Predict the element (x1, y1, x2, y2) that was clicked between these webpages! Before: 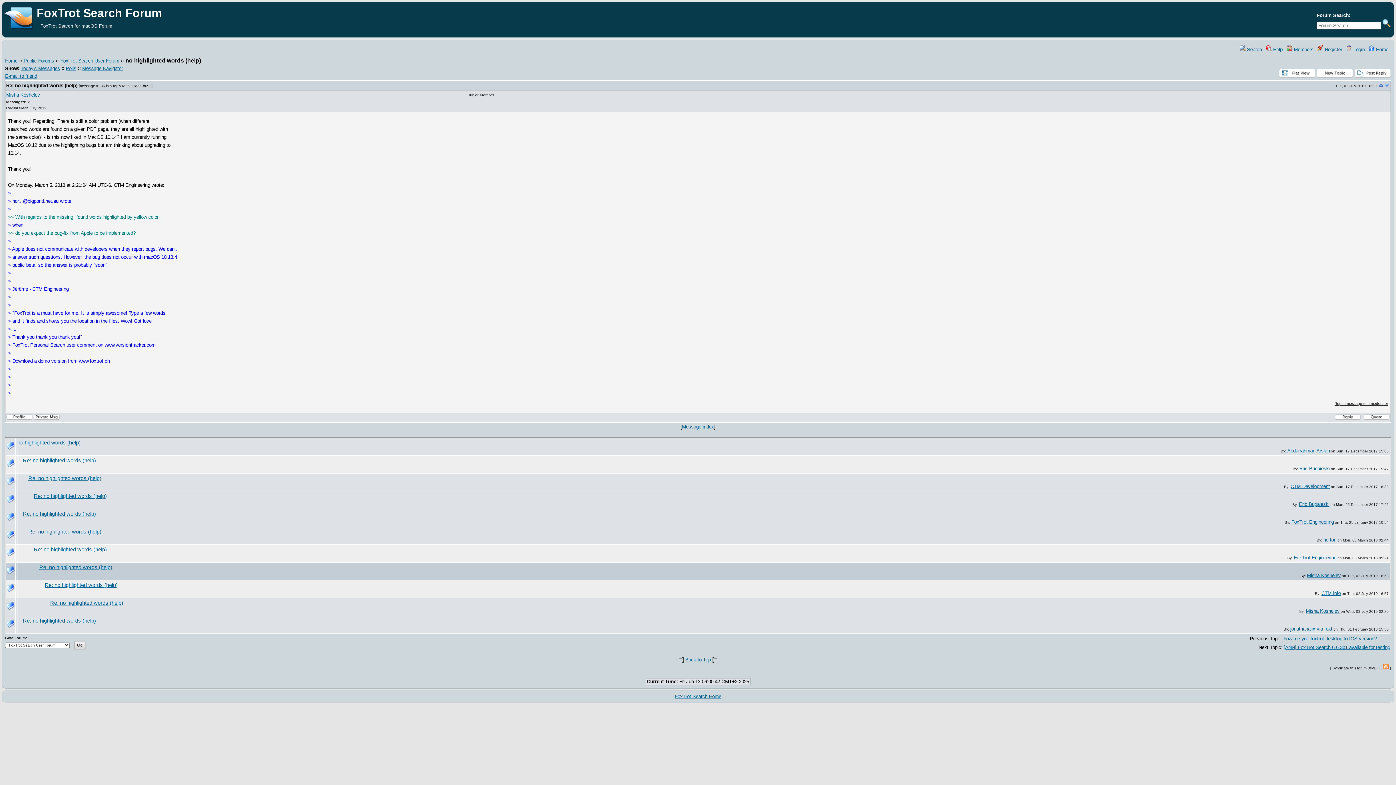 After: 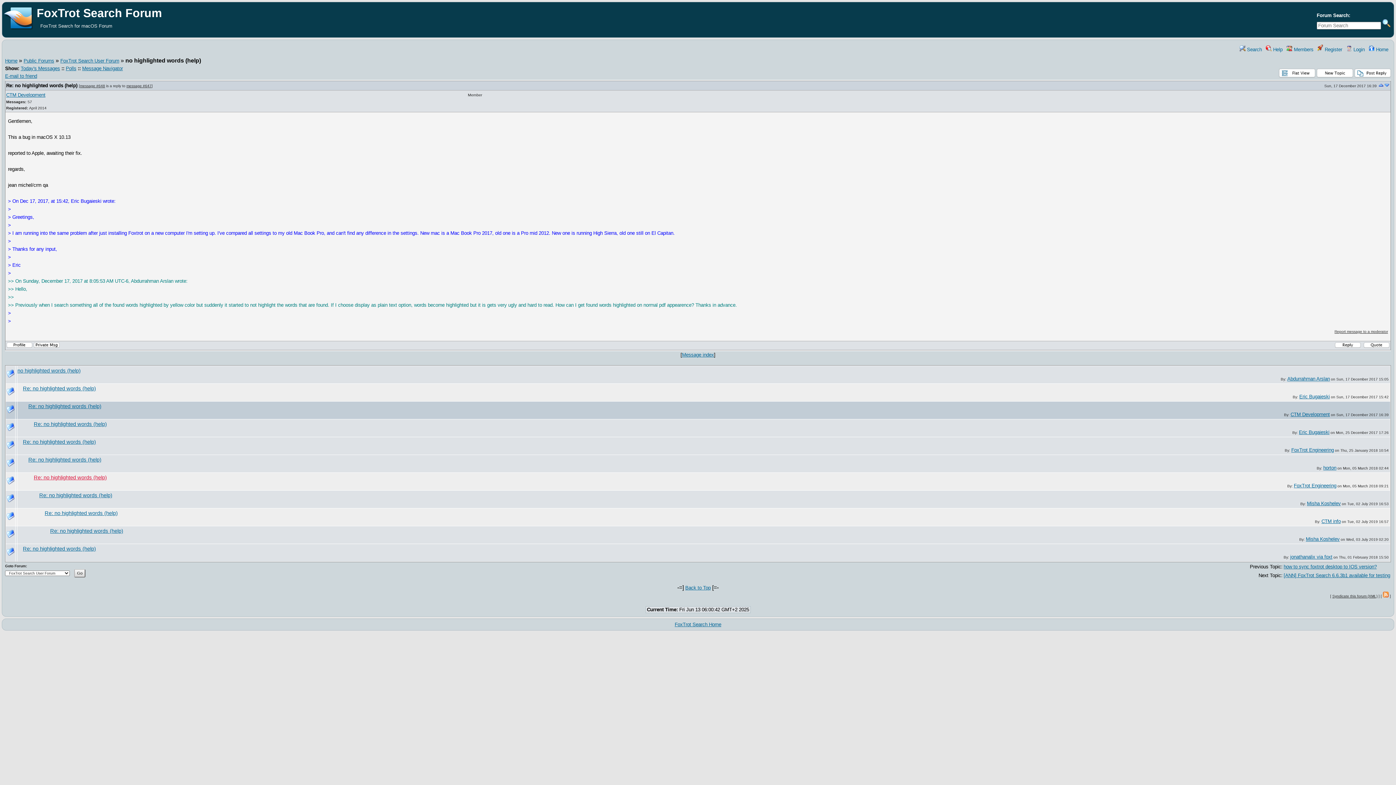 Action: bbox: (28, 475, 101, 481) label: Re: no highlighted words (help)